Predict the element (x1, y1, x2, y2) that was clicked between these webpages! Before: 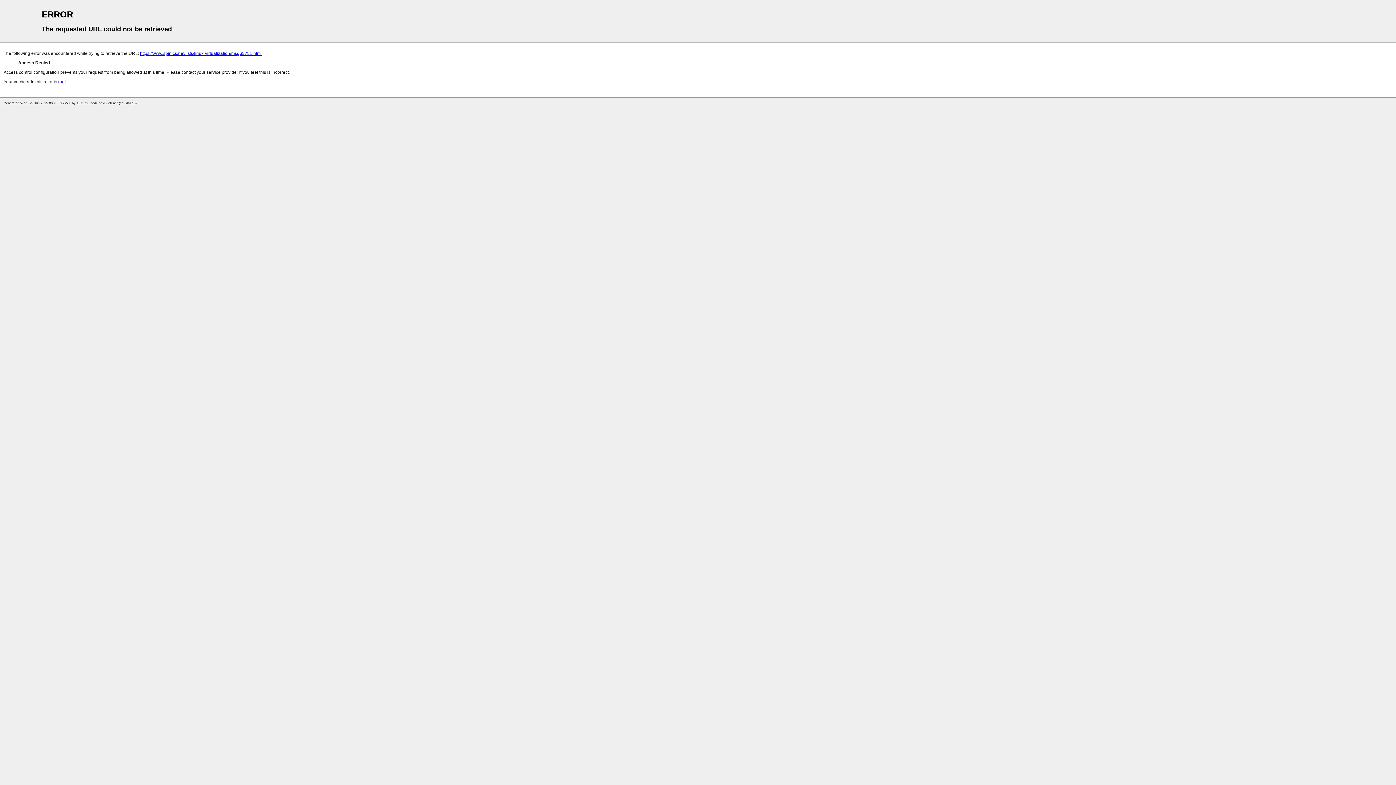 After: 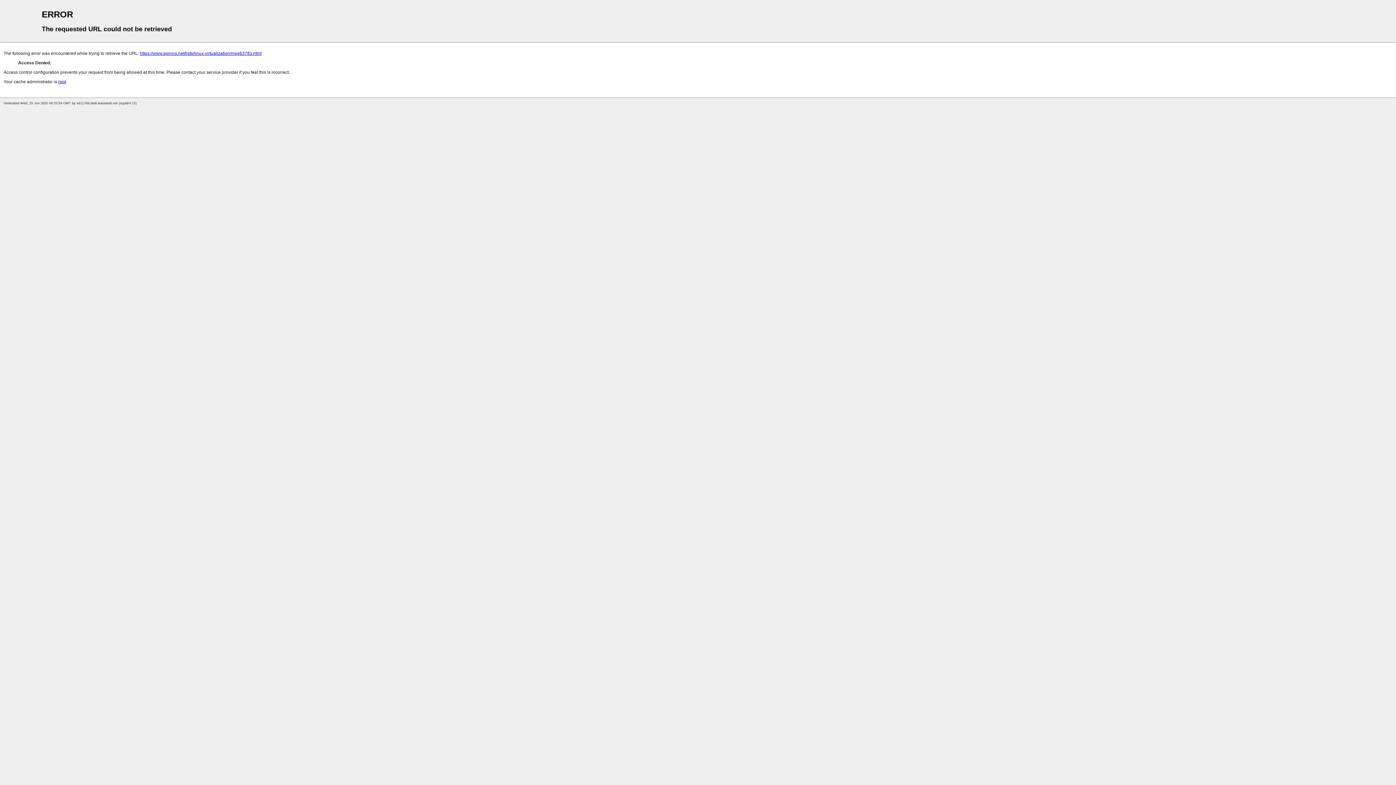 Action: bbox: (58, 79, 65, 84) label: root